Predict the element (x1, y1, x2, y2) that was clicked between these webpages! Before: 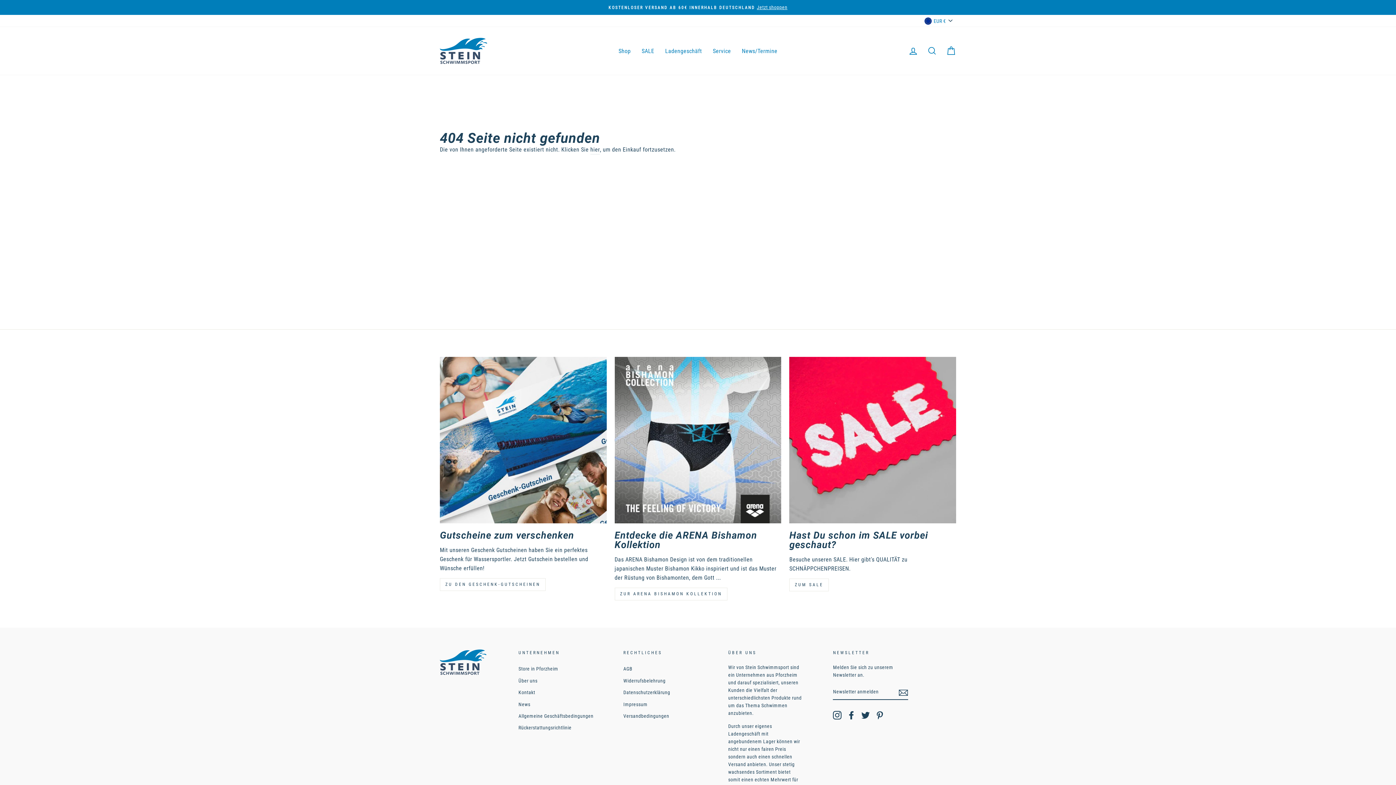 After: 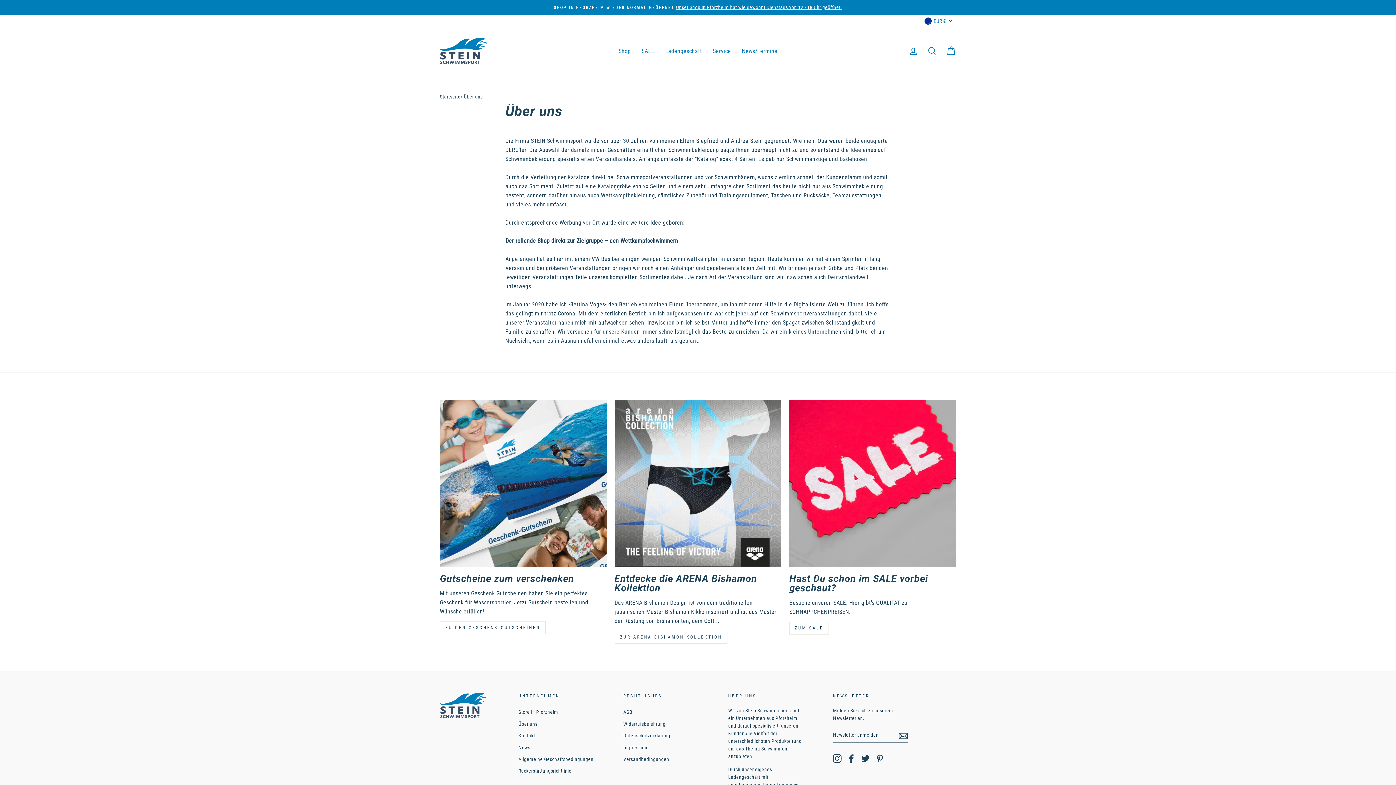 Action: bbox: (518, 675, 537, 686) label: Über uns